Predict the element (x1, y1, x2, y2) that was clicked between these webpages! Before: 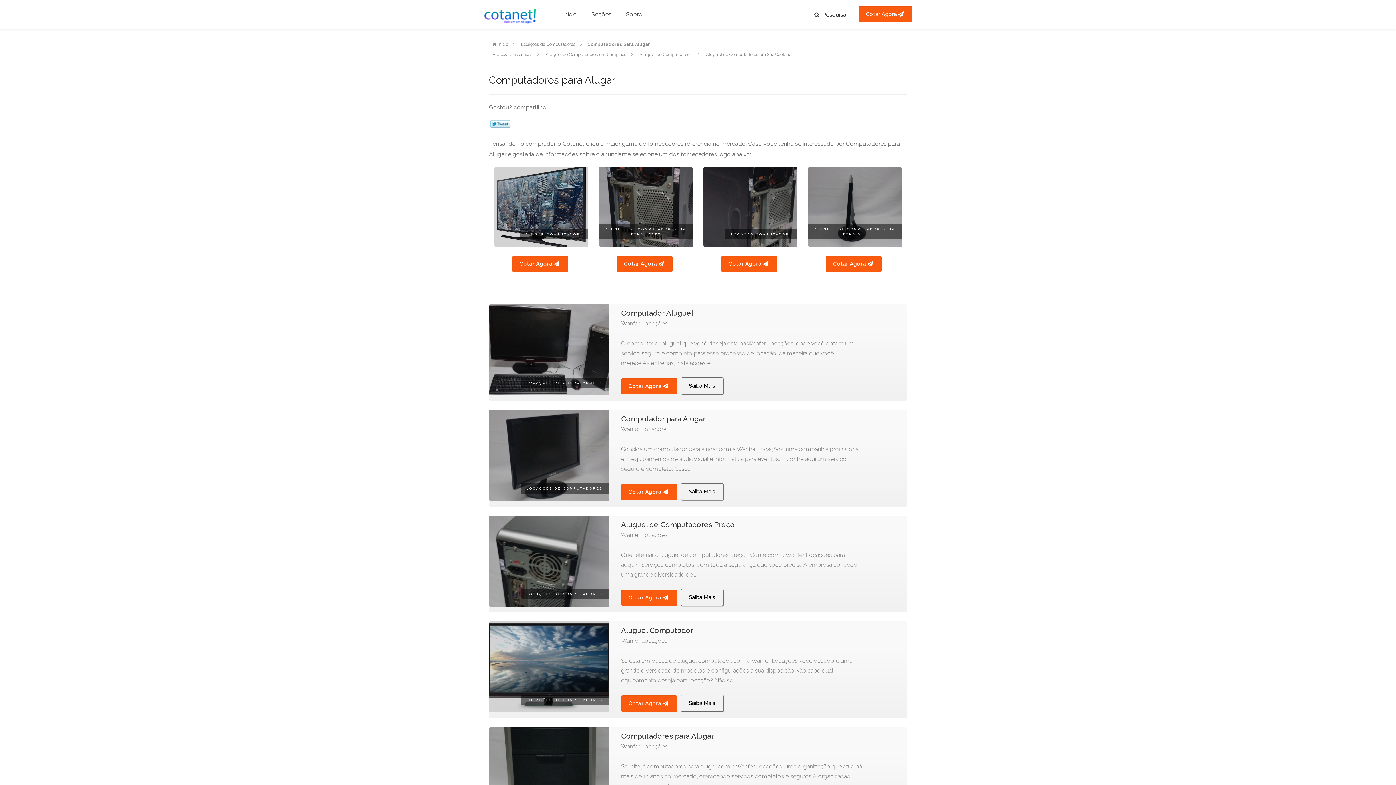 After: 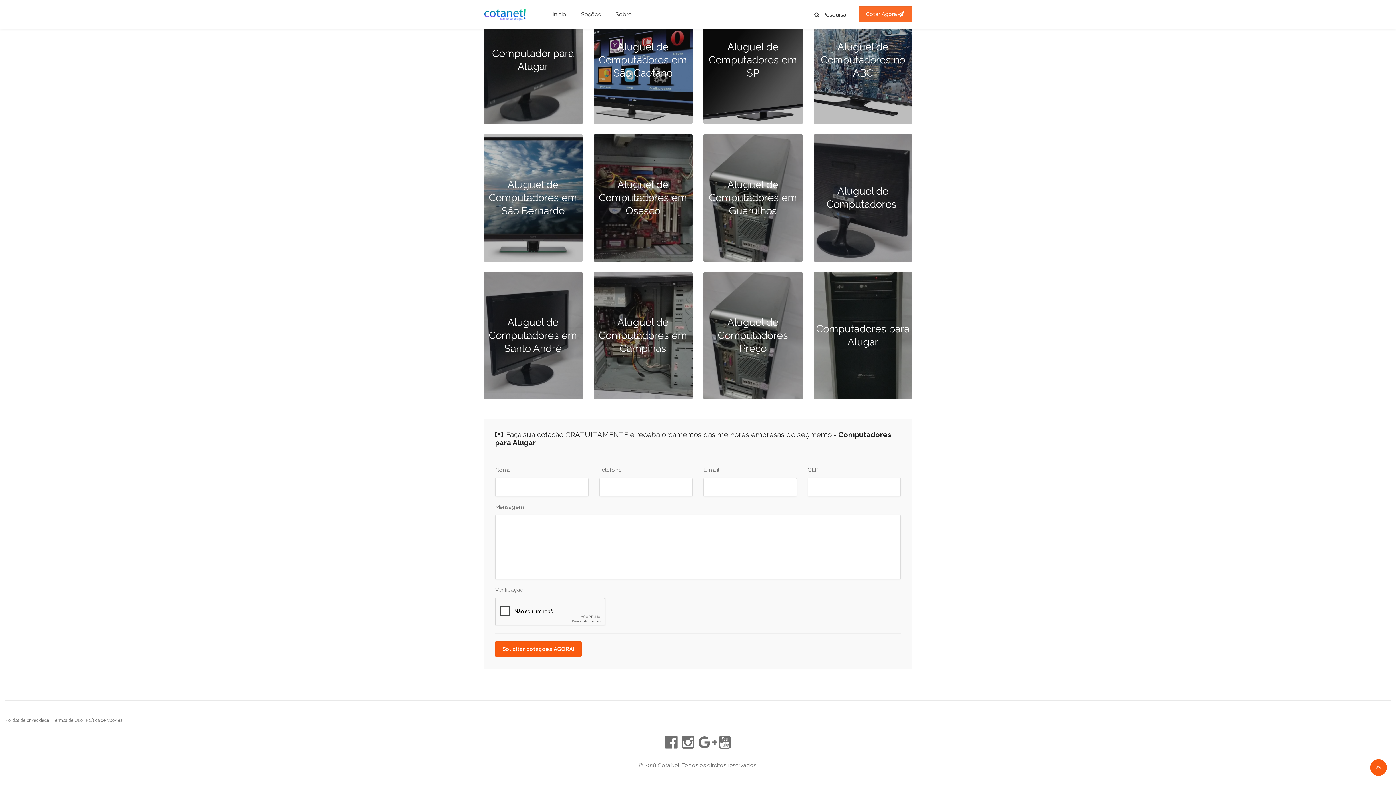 Action: label: Cotar Agora  bbox: (858, 6, 912, 22)